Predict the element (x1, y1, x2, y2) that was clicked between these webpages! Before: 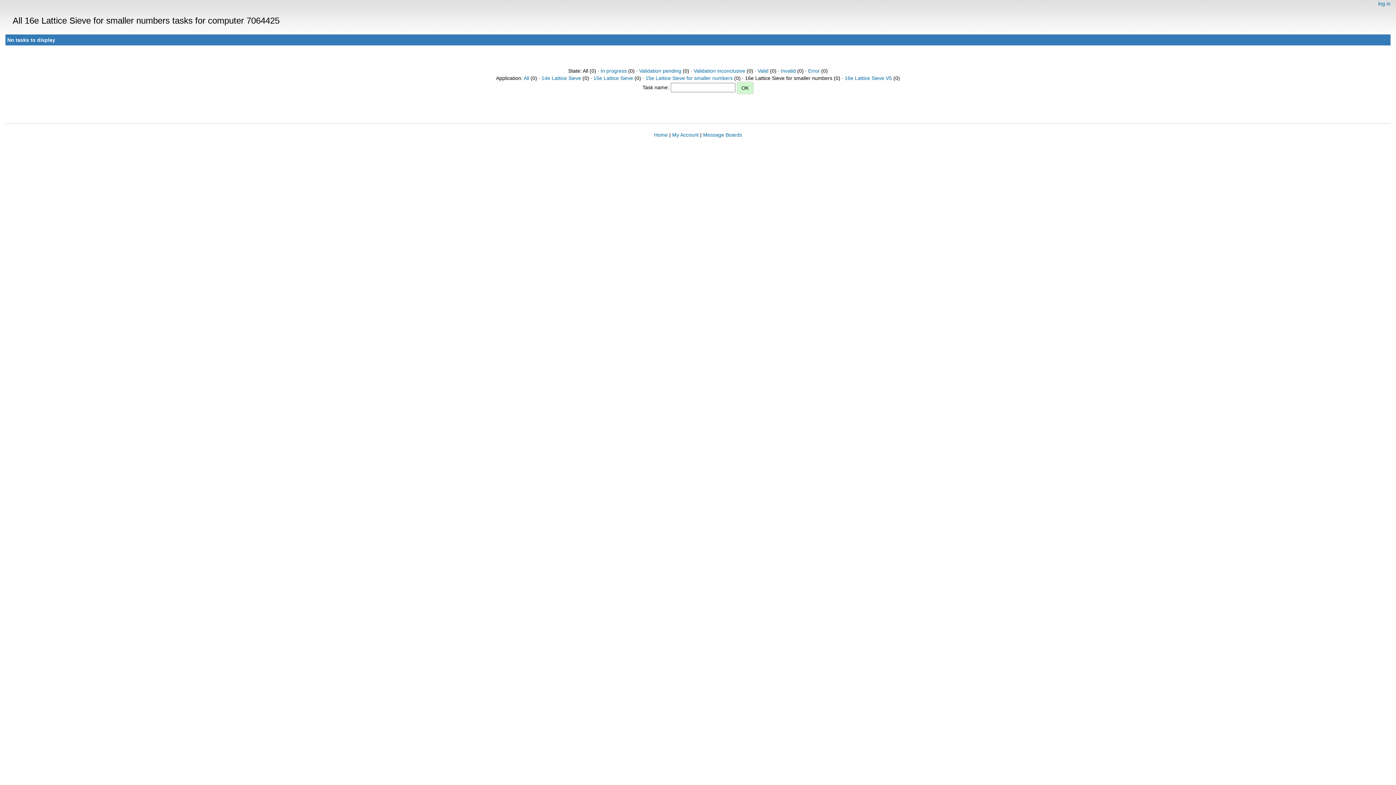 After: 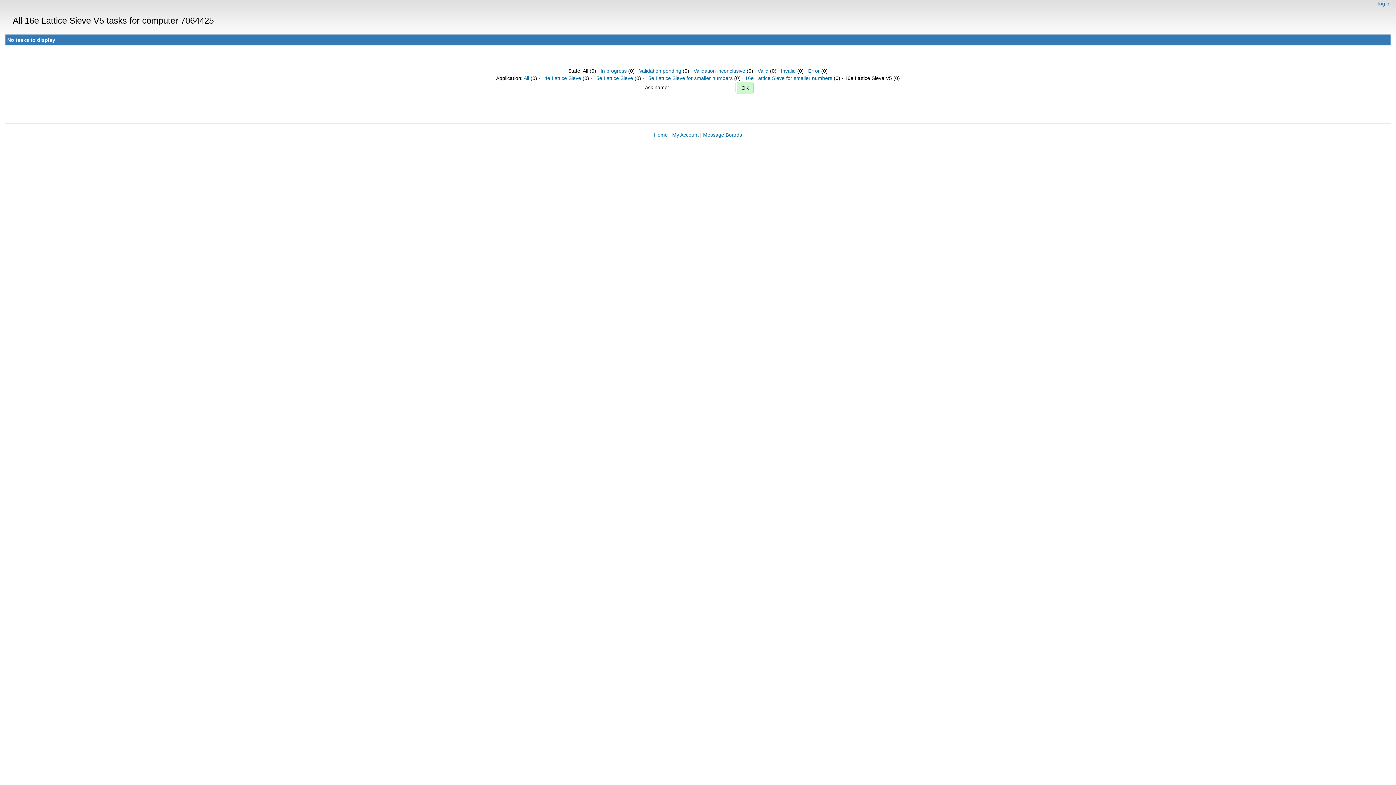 Action: label: 16e Lattice Sieve V5 bbox: (844, 75, 892, 81)